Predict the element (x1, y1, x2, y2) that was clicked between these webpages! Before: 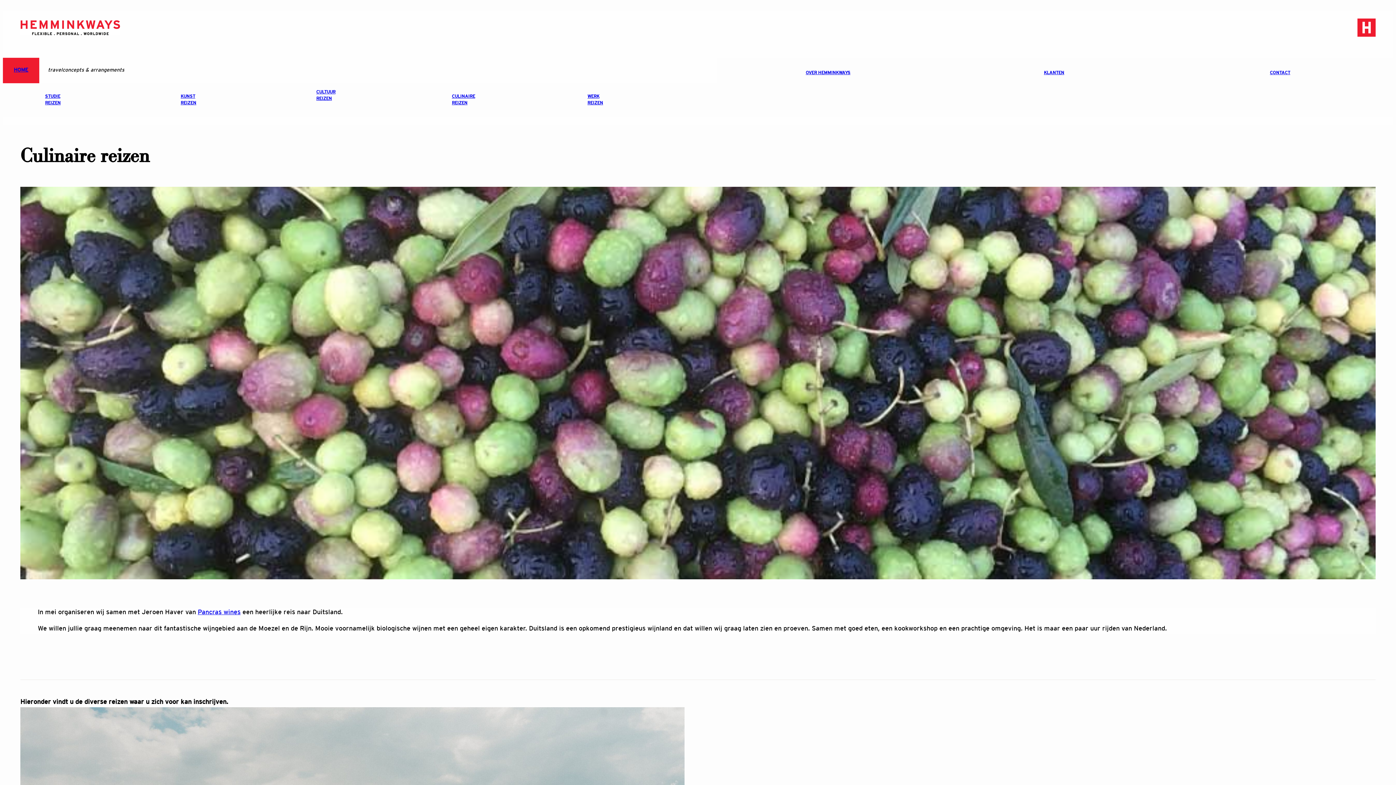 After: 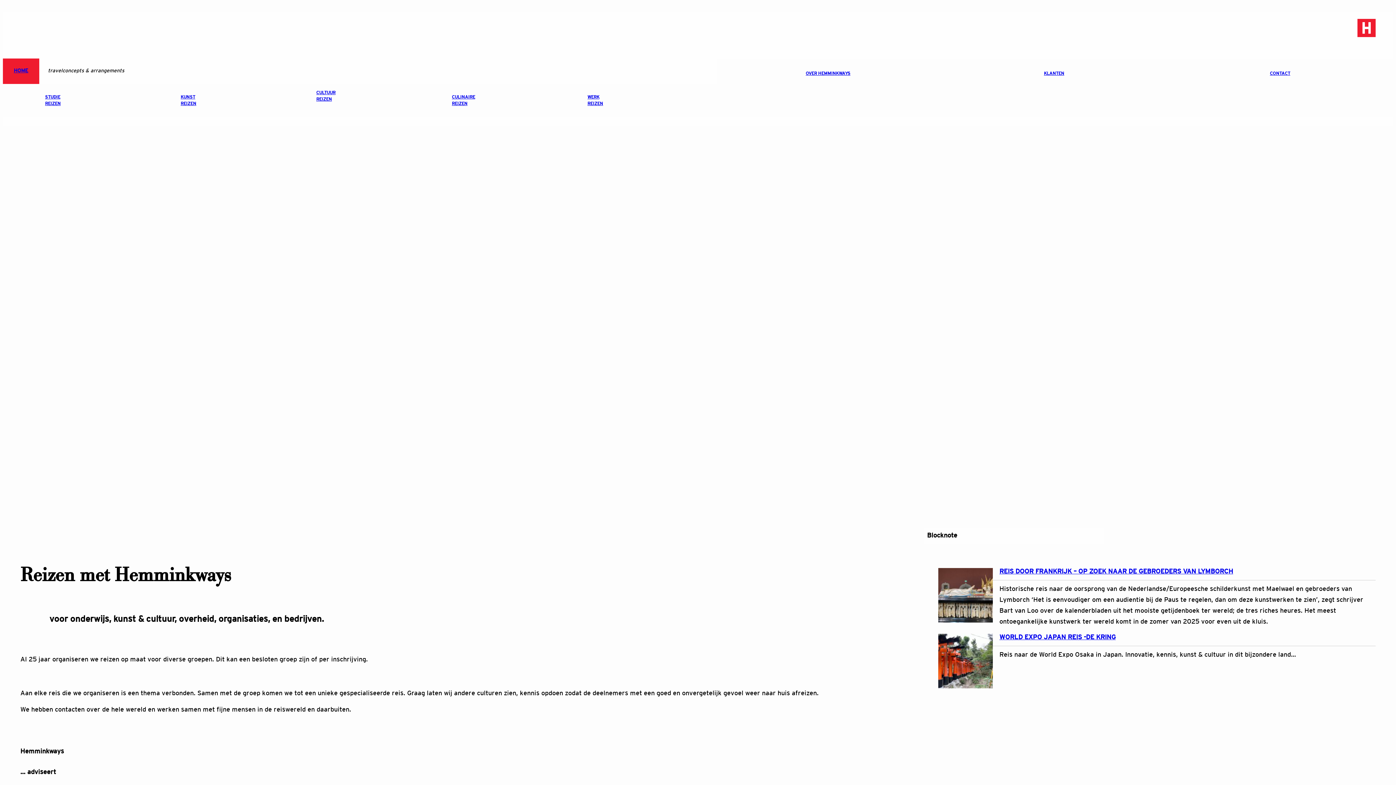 Action: bbox: (13, 68, 28, 72) label: HOME